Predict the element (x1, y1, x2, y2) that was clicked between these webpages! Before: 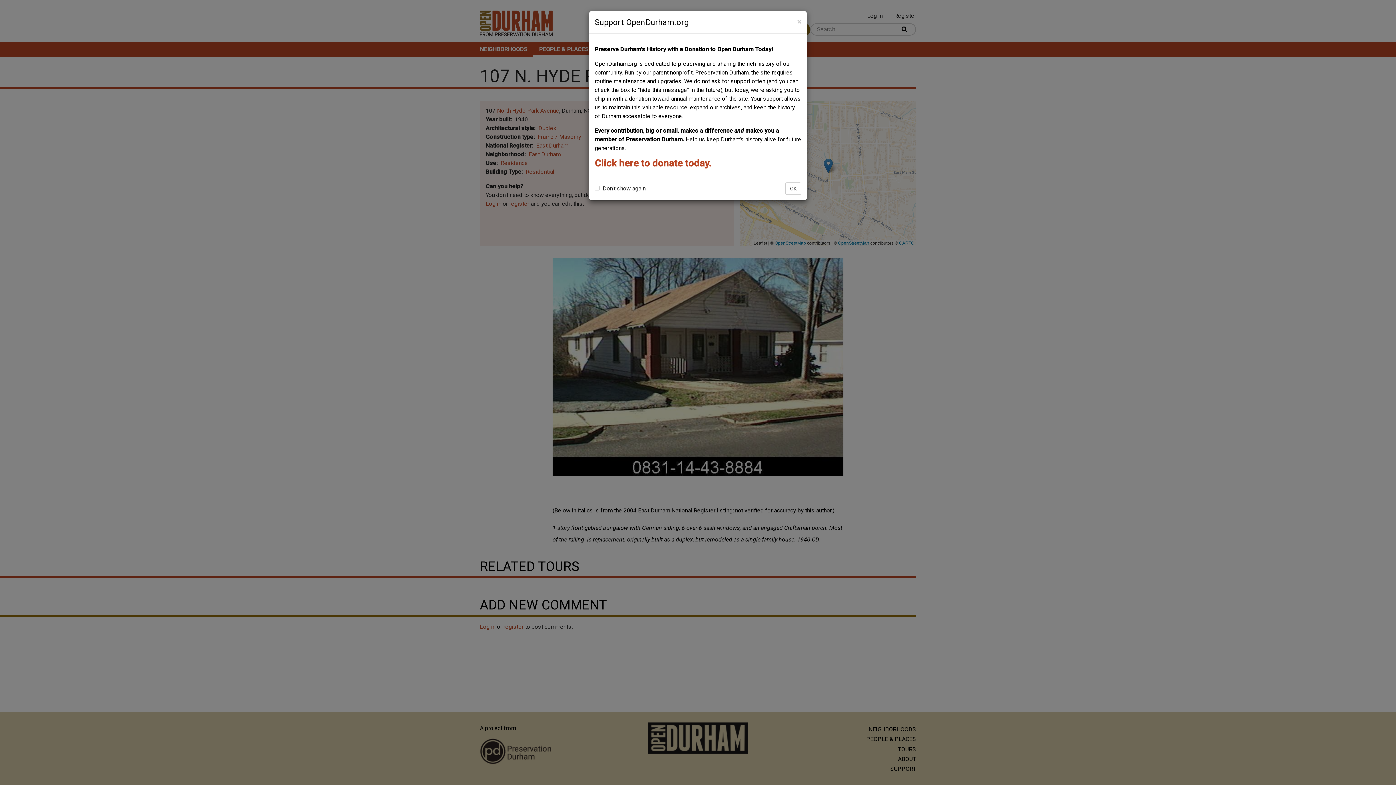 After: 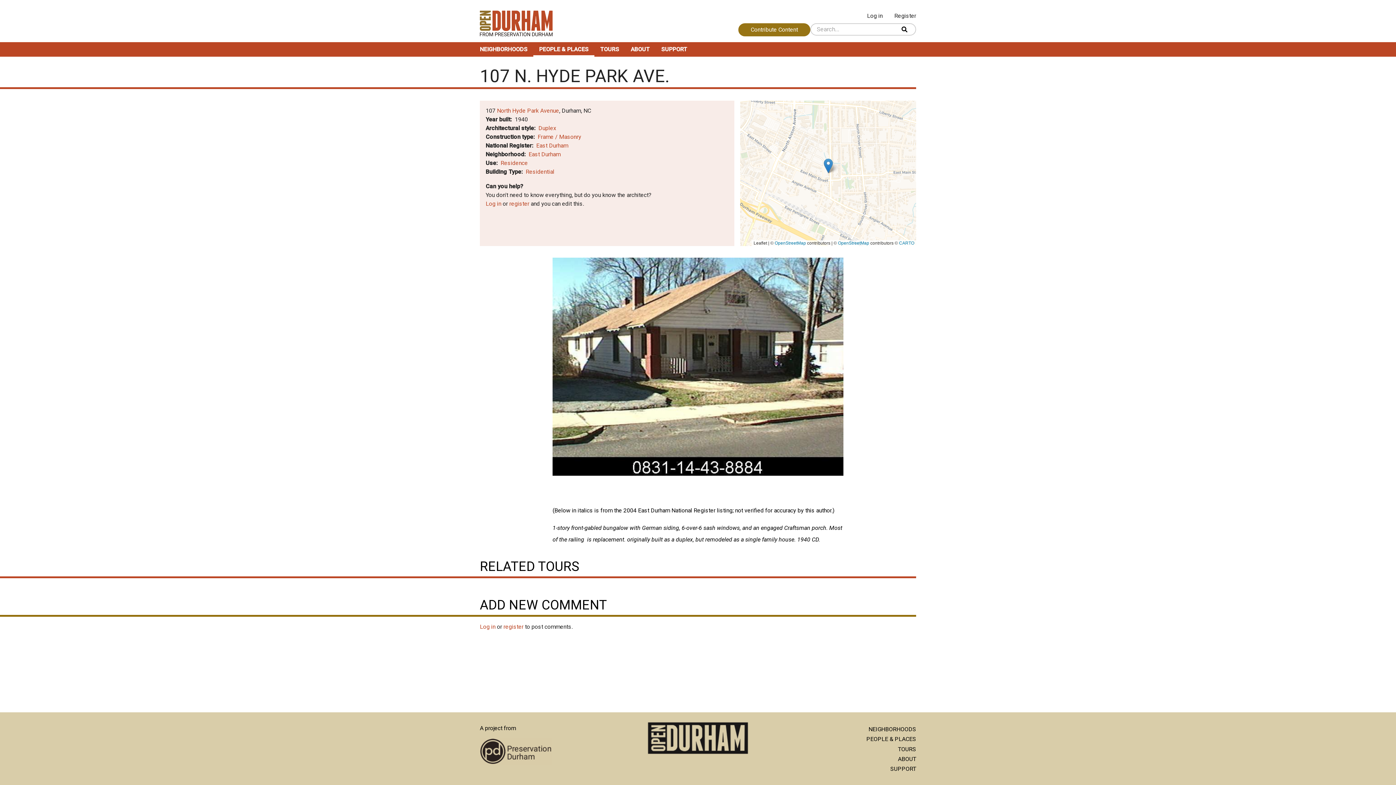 Action: bbox: (797, 18, 801, 25) label: ×